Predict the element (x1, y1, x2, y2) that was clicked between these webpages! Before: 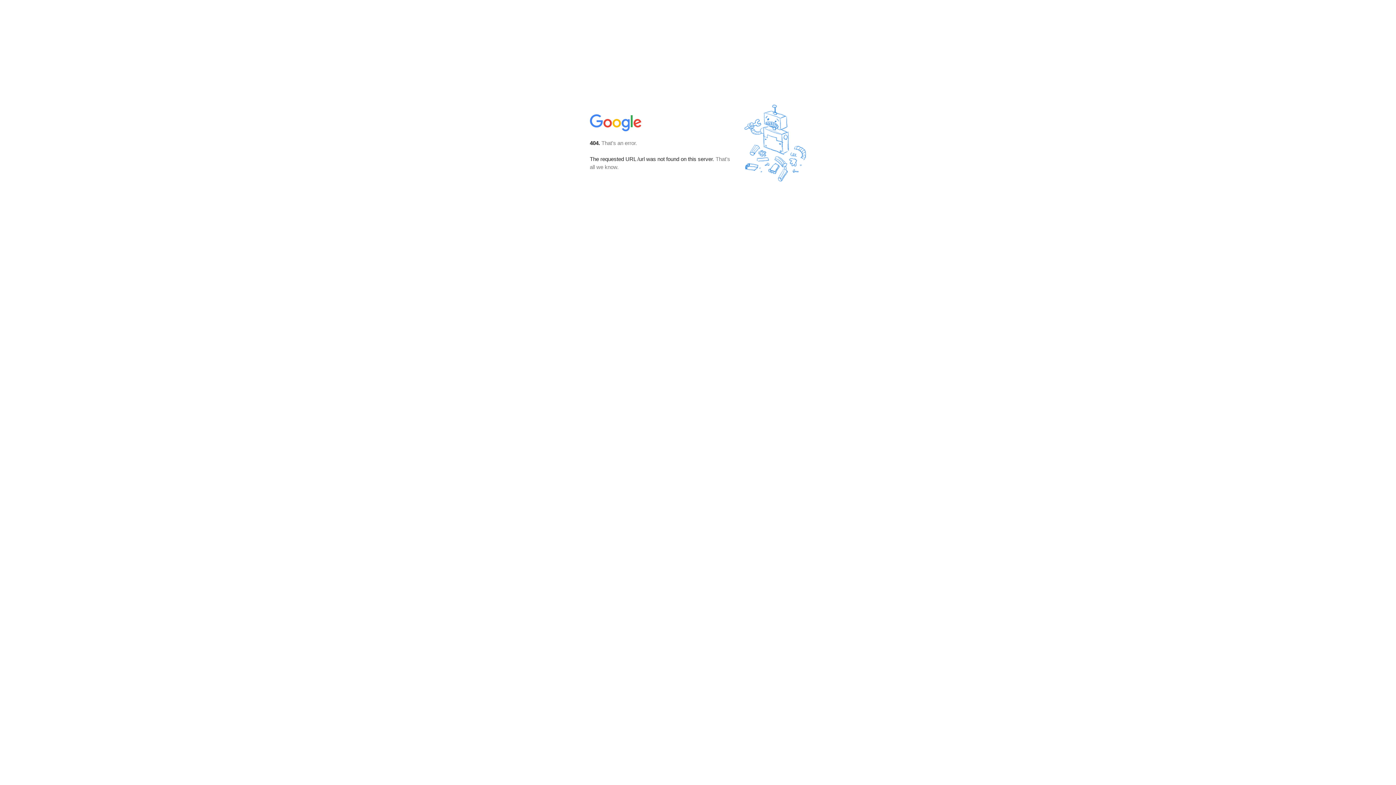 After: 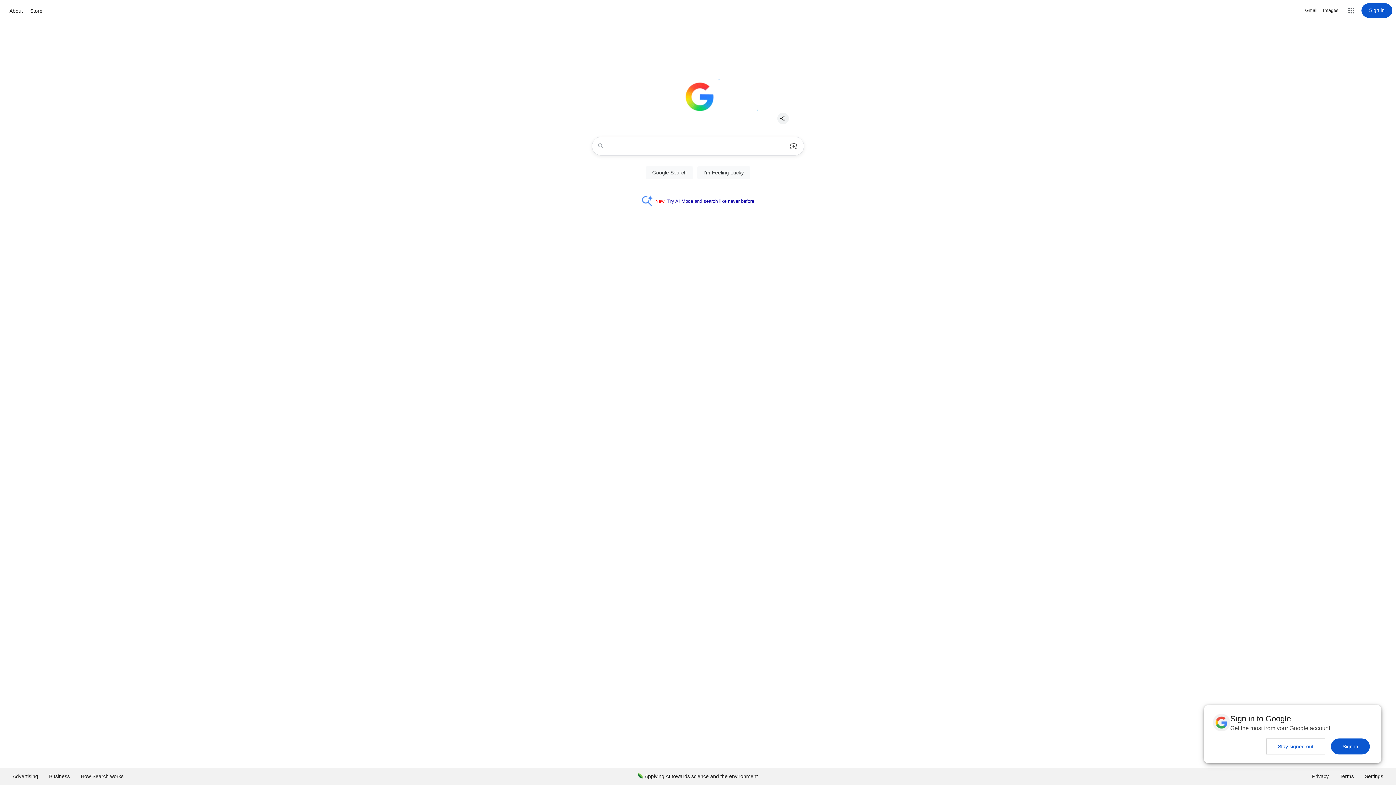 Action: bbox: (590, 127, 642, 134)